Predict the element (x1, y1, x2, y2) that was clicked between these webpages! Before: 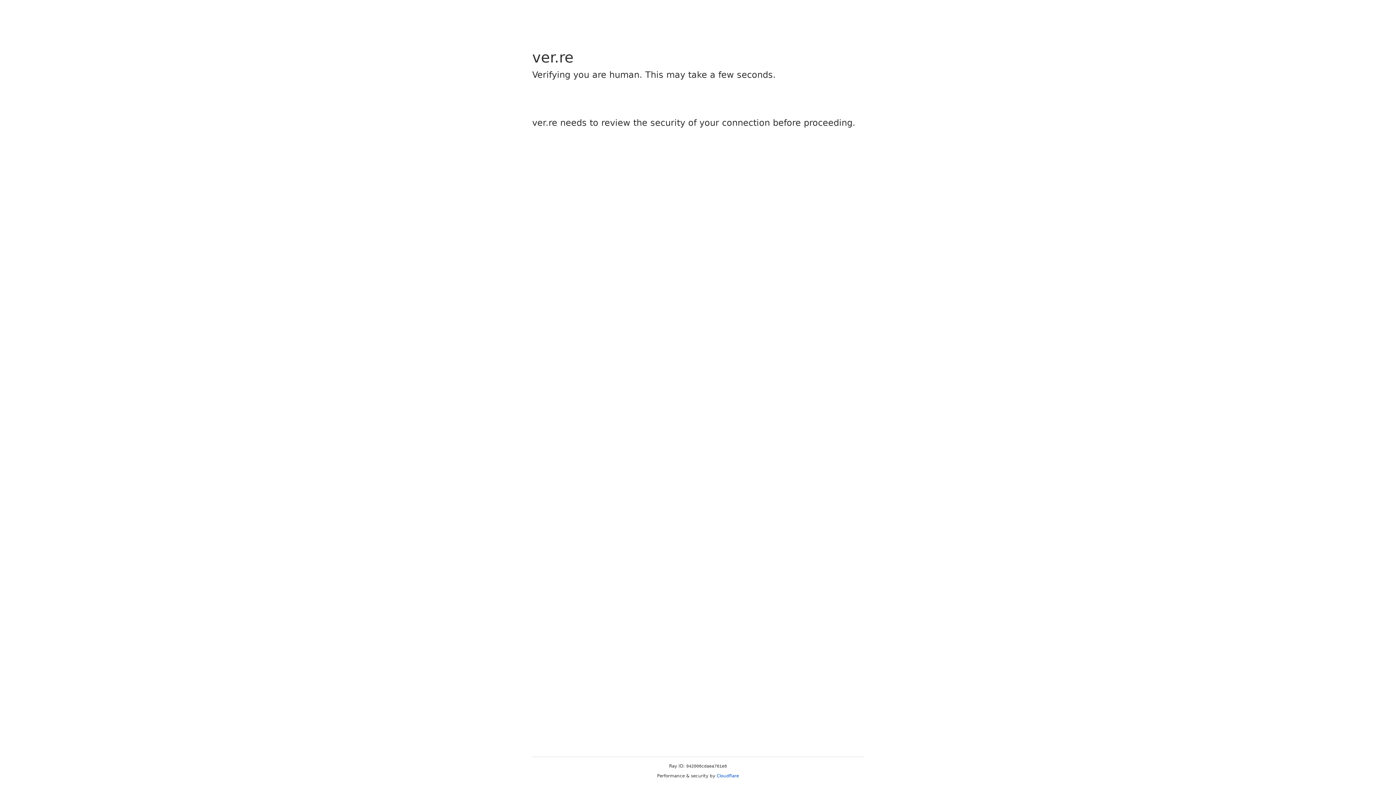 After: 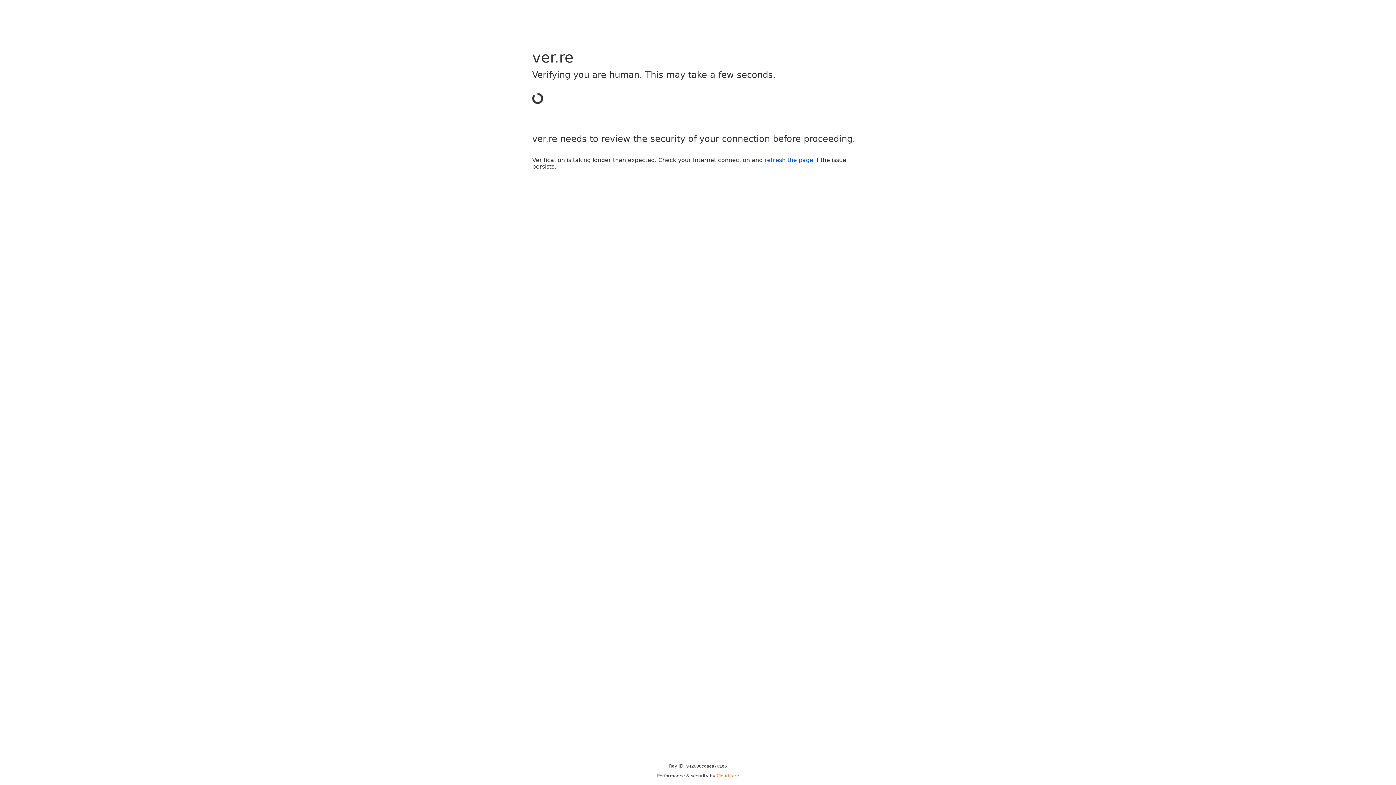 Action: bbox: (716, 773, 739, 778) label: Cloudflare